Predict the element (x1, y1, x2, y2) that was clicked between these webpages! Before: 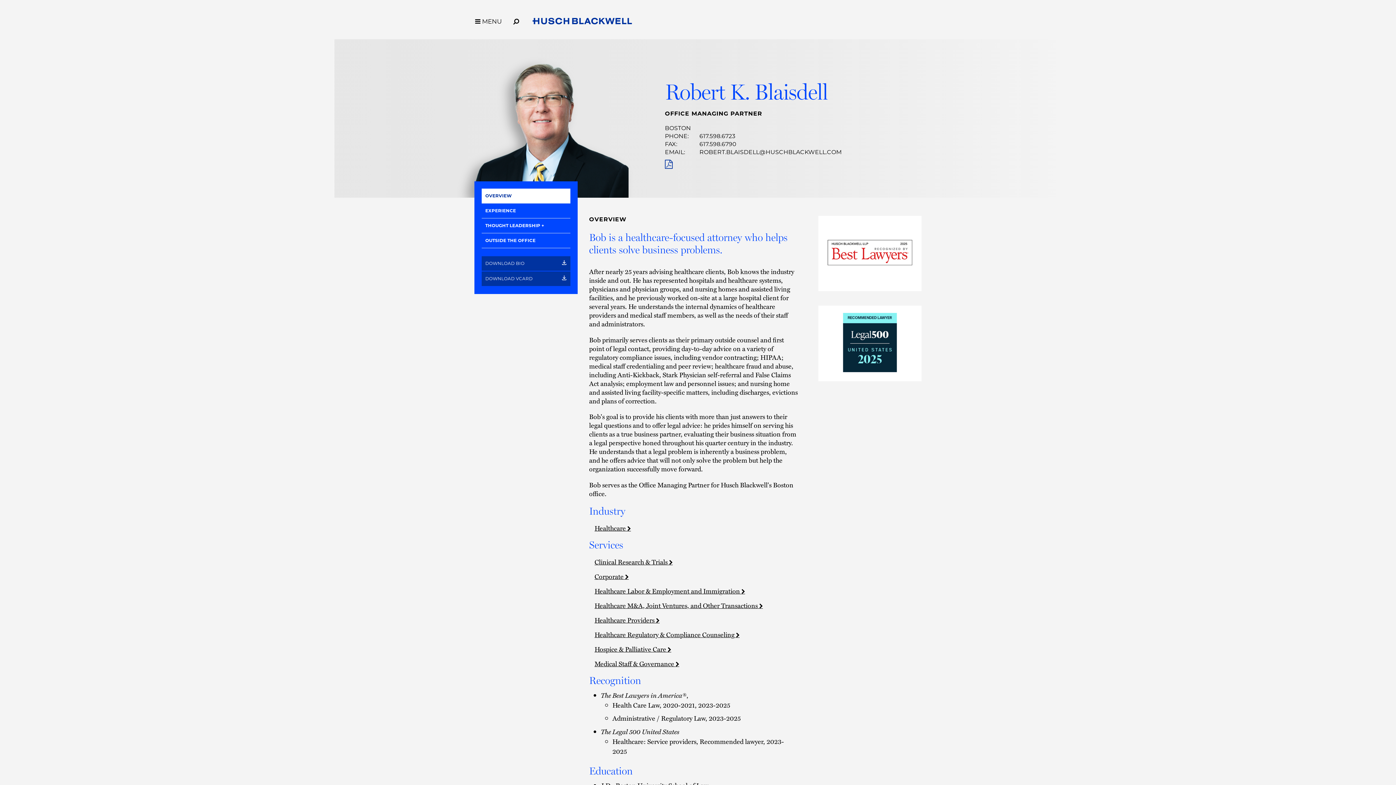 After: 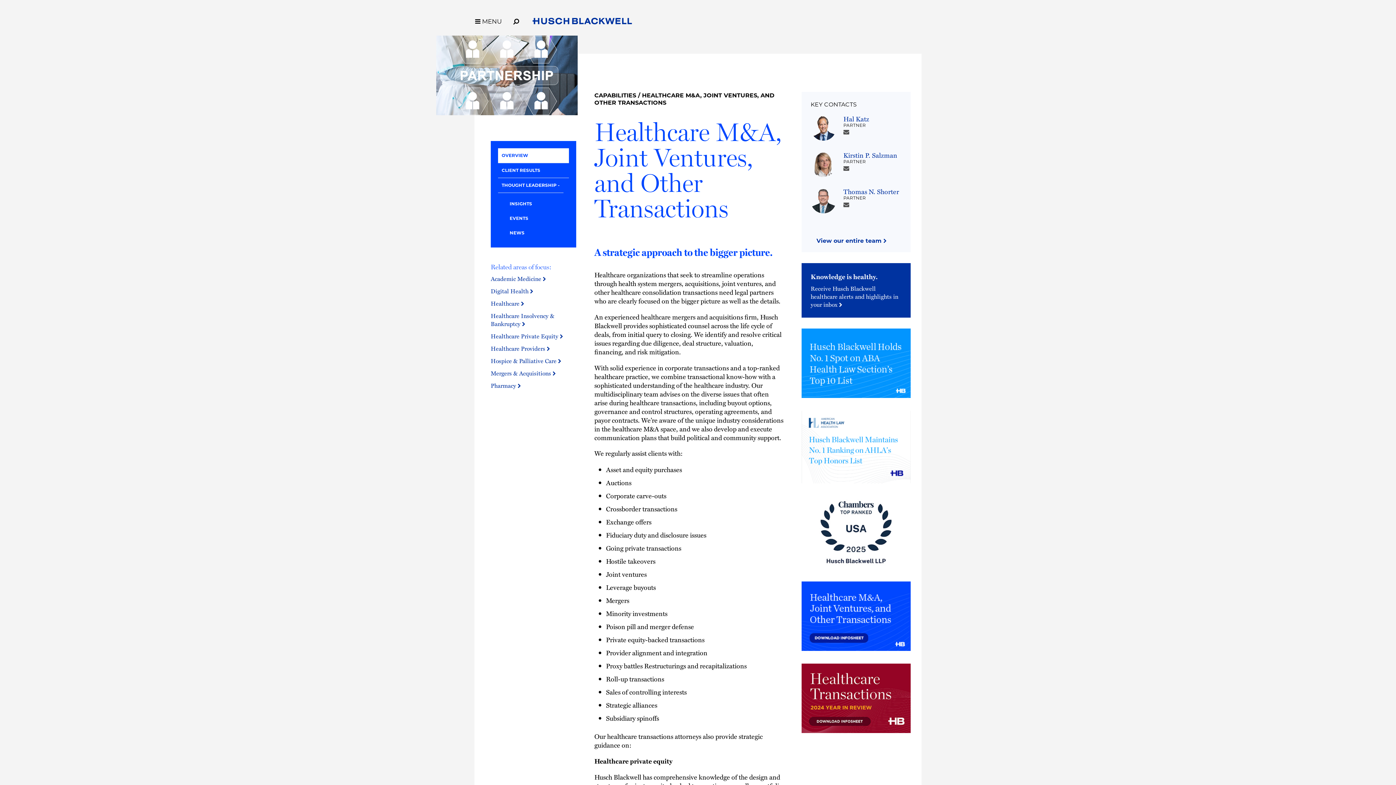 Action: bbox: (594, 601, 763, 610) label: Healthcare M&A, Joint Ventures, and Other Transactions 